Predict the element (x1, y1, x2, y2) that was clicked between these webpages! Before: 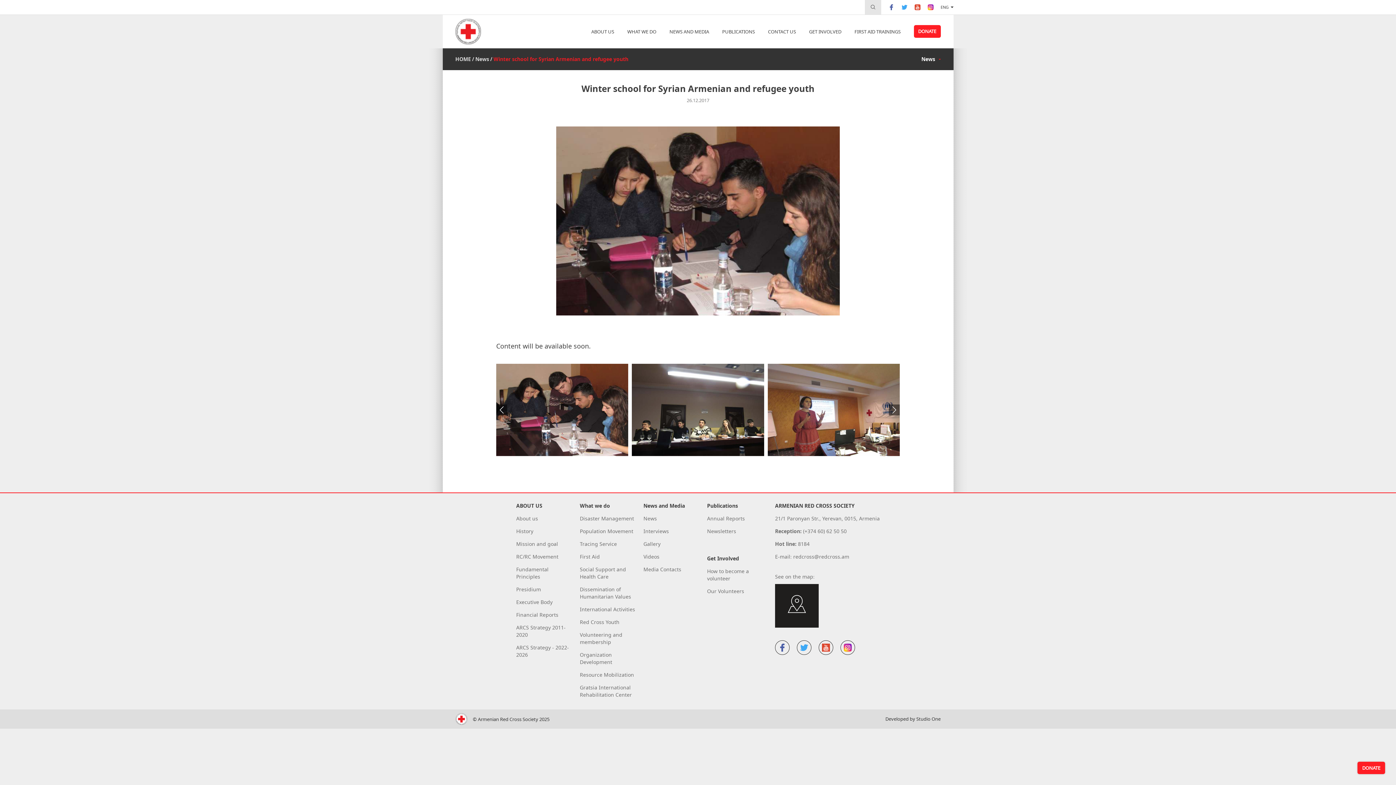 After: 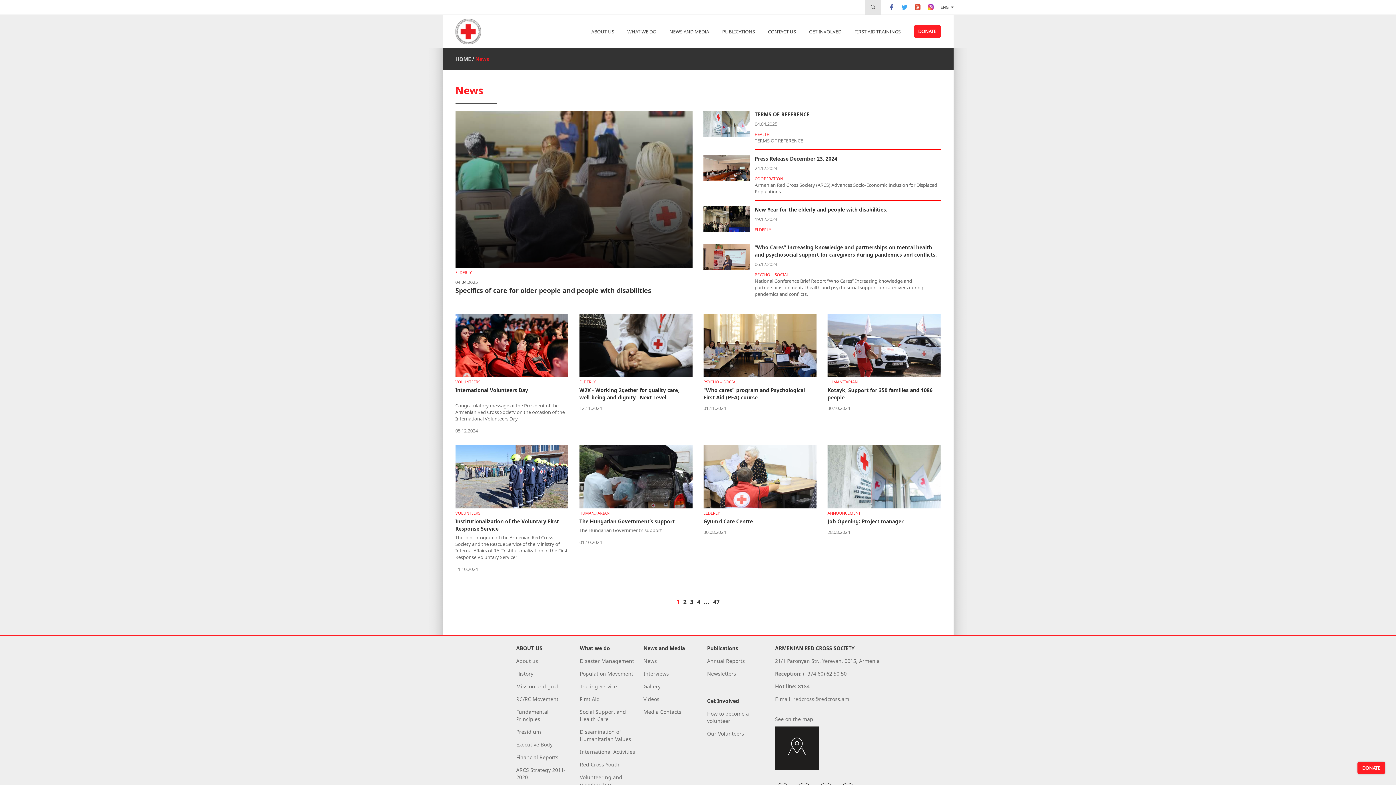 Action: label: News bbox: (921, 55, 940, 62)